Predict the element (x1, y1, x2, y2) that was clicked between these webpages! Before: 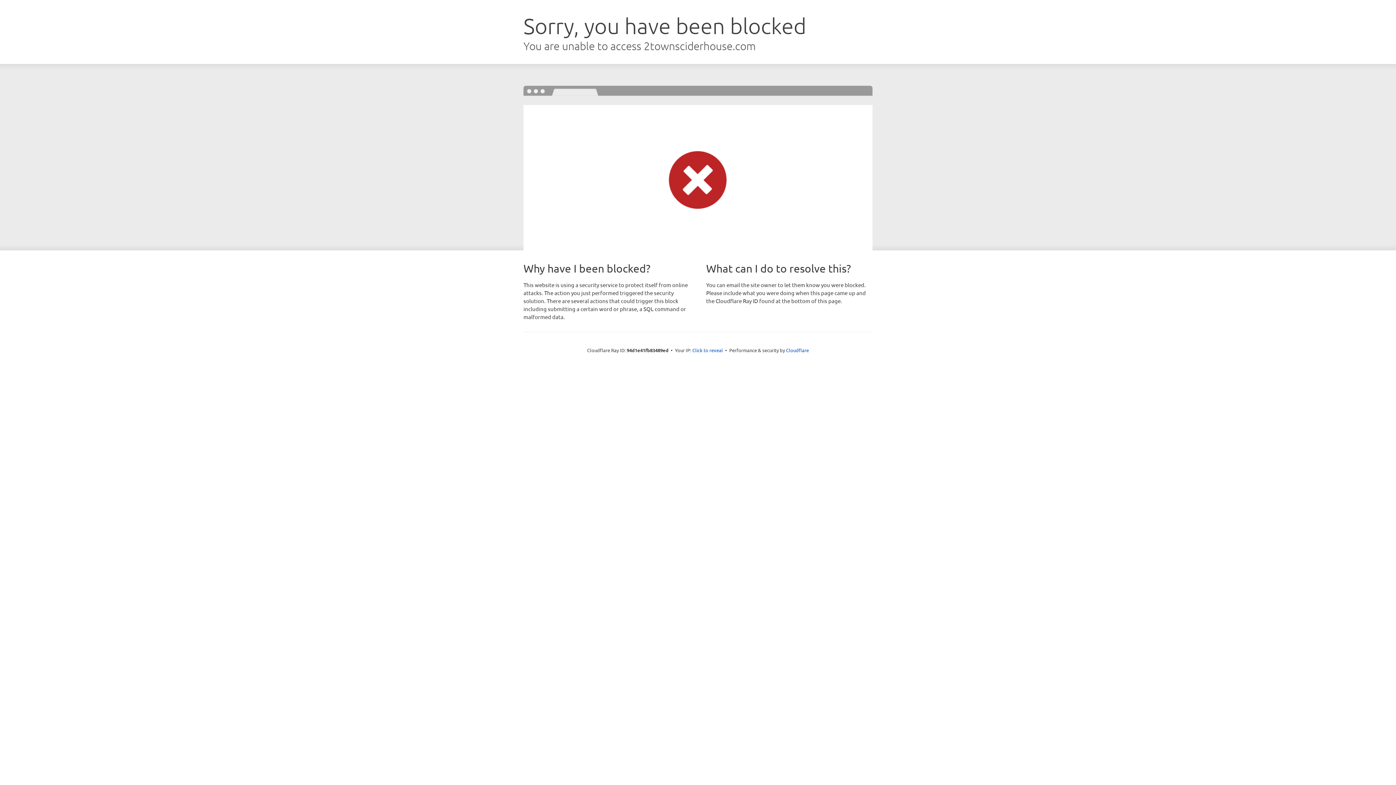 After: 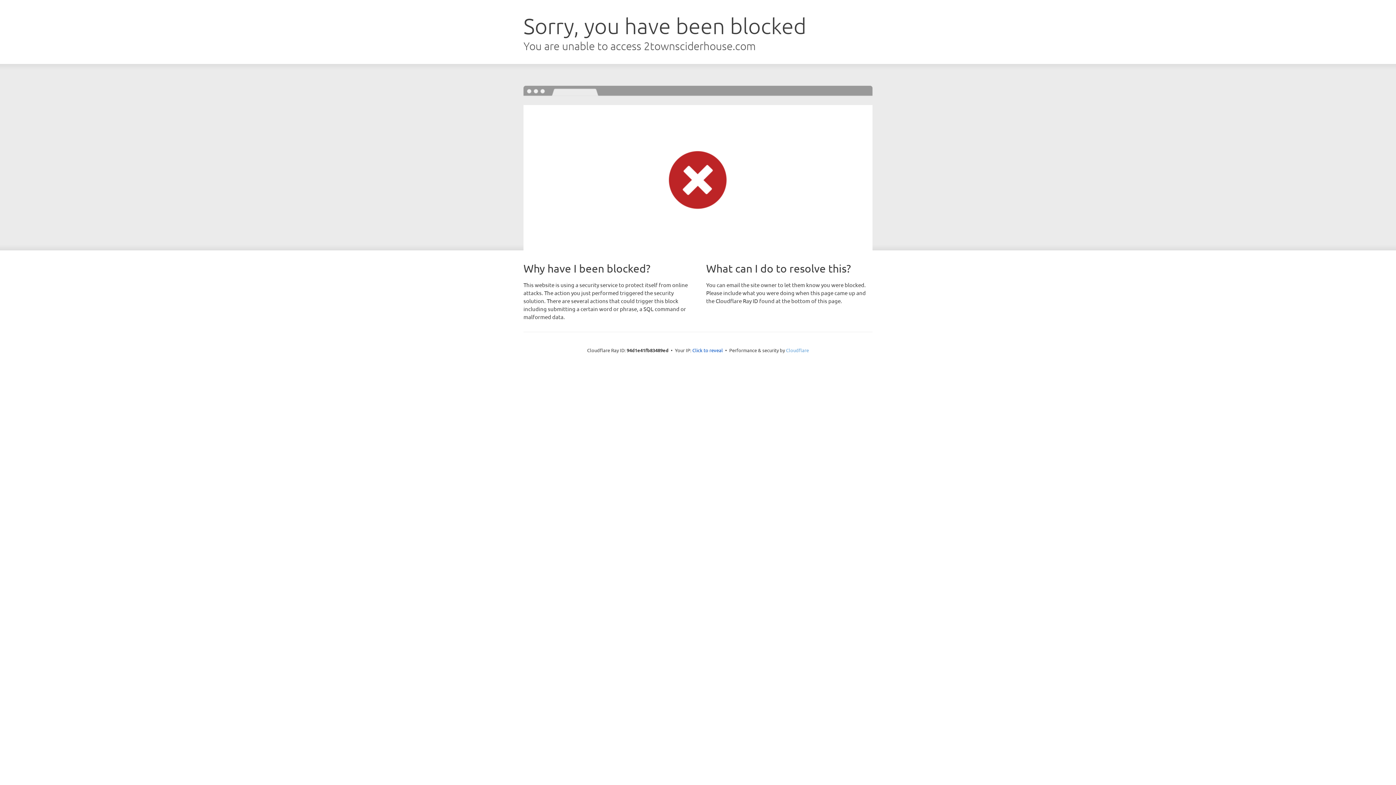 Action: bbox: (786, 347, 809, 353) label: Cloudflare